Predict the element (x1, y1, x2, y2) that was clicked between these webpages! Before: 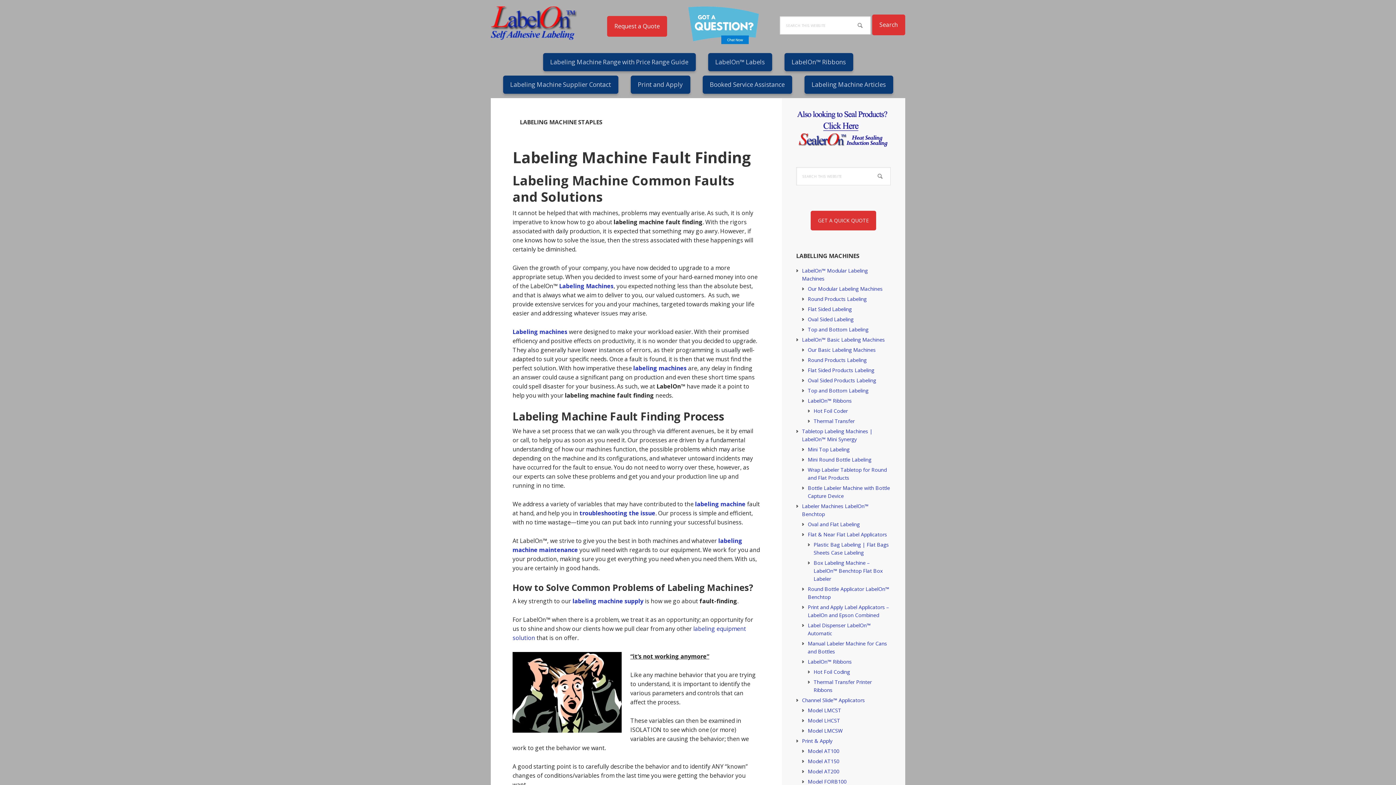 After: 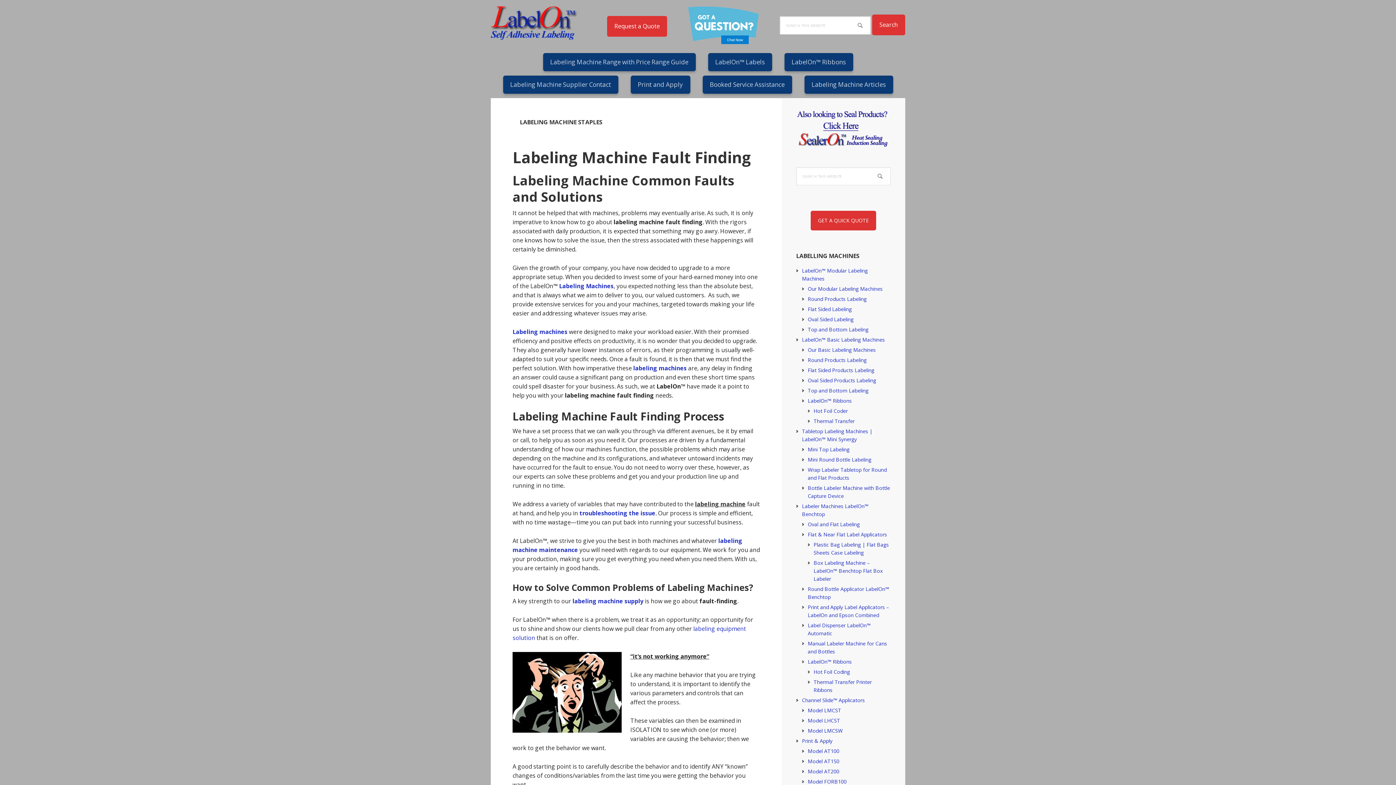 Action: bbox: (695, 500, 745, 508) label: labeling machine